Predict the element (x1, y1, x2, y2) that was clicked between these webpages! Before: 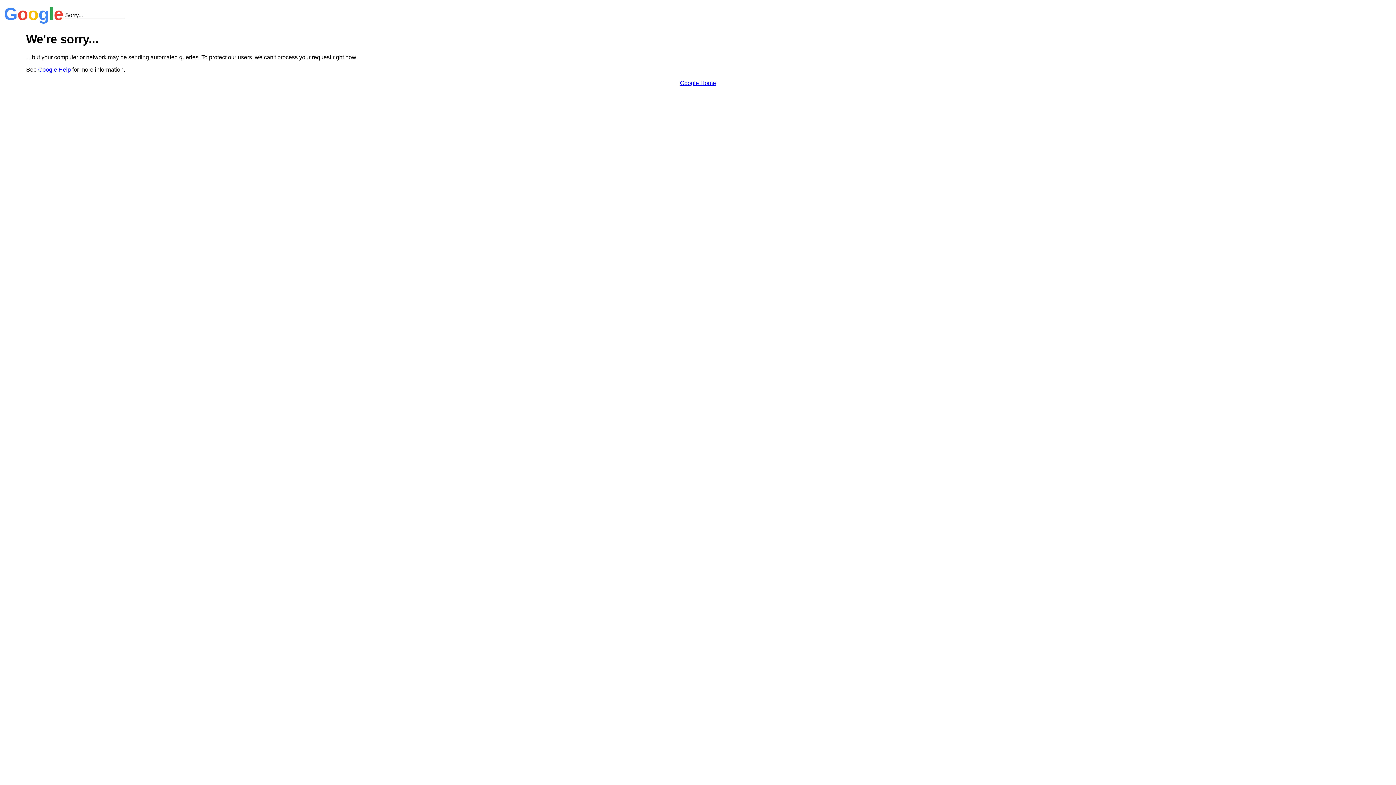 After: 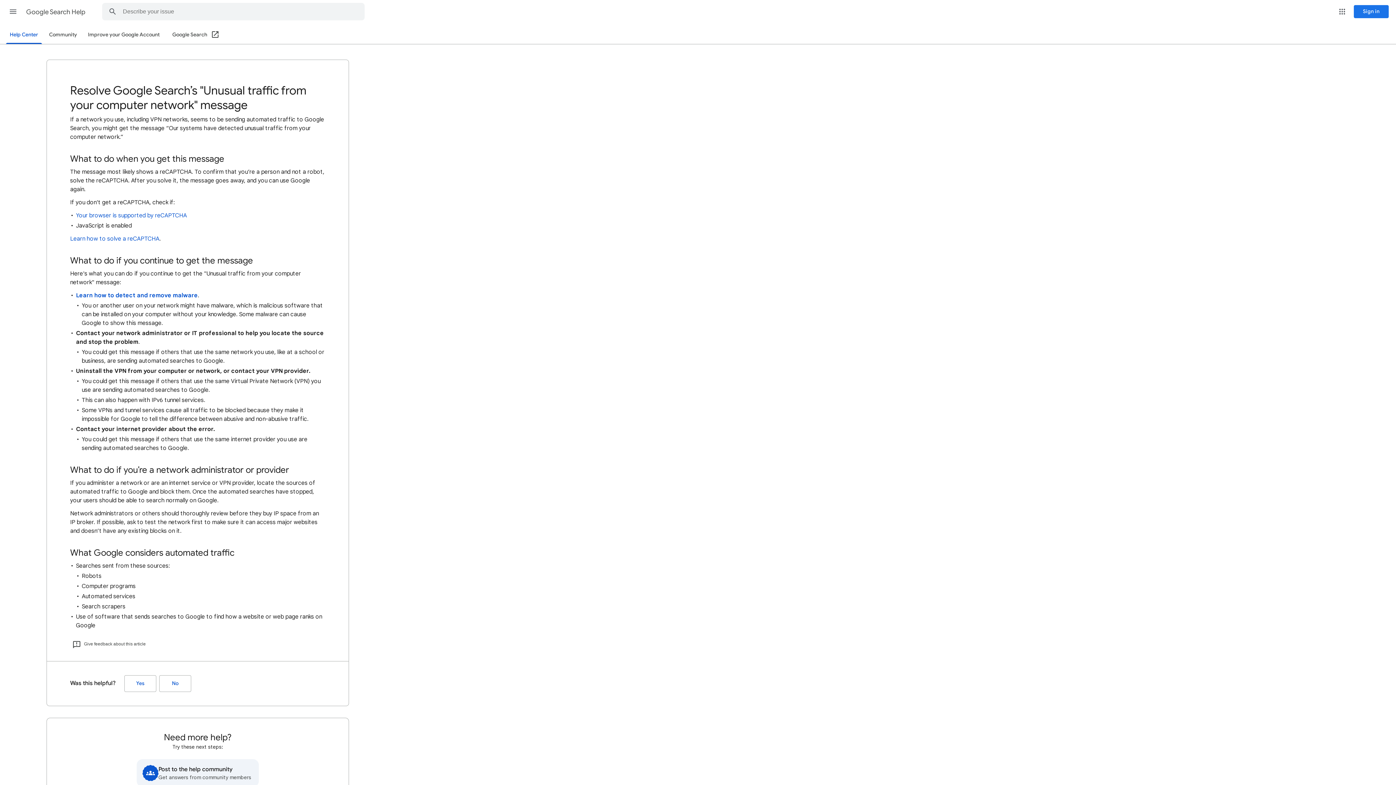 Action: label: Google Help bbox: (38, 66, 70, 72)